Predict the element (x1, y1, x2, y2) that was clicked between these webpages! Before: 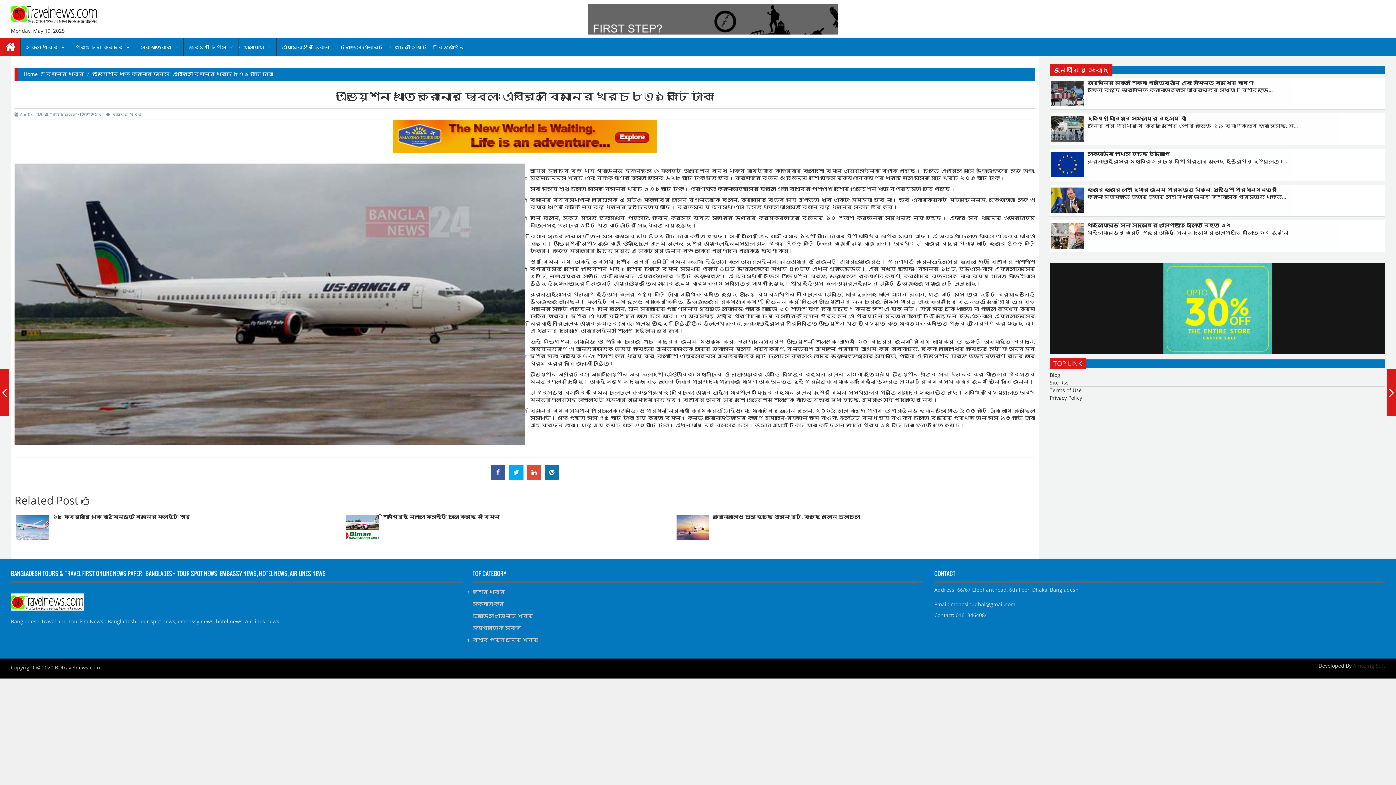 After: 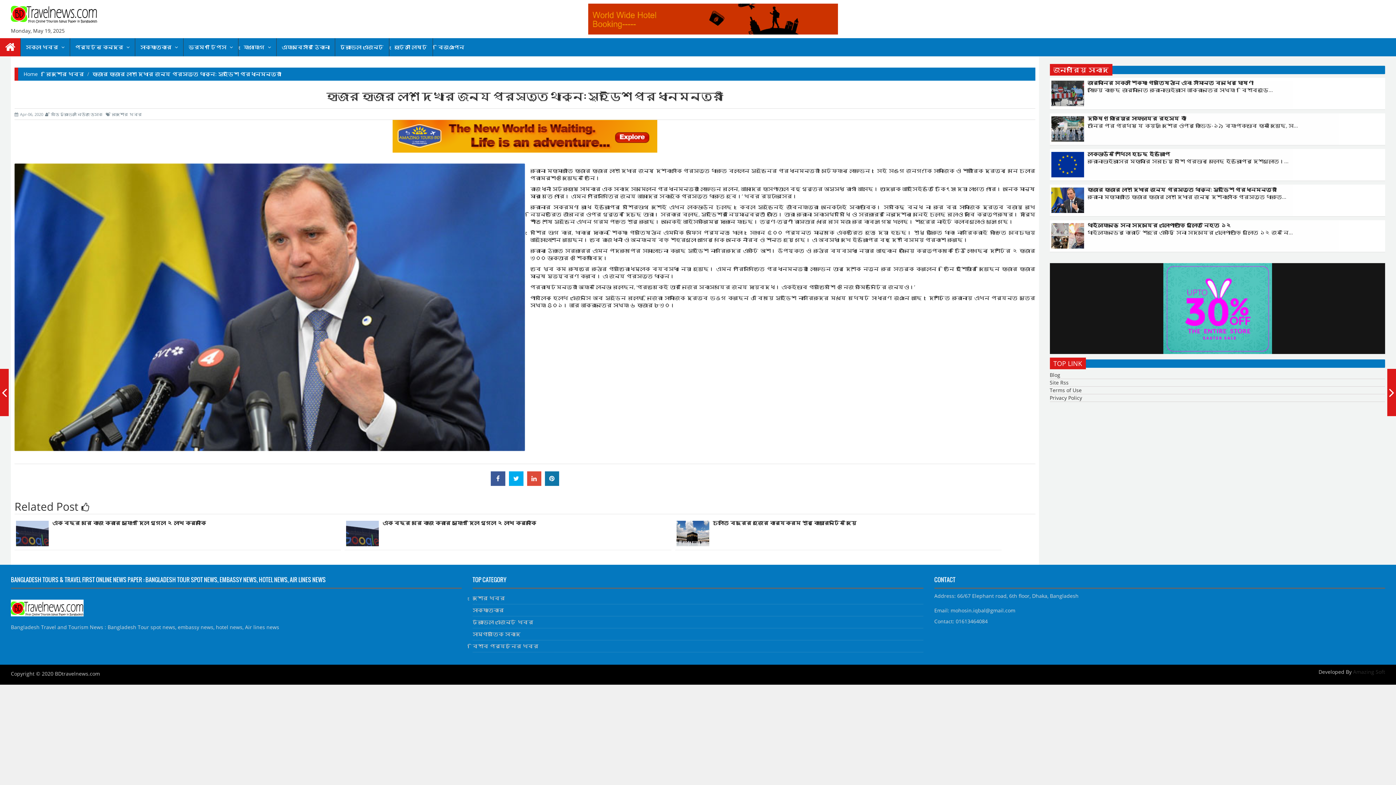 Action: bbox: (1051, 186, 1087, 215)